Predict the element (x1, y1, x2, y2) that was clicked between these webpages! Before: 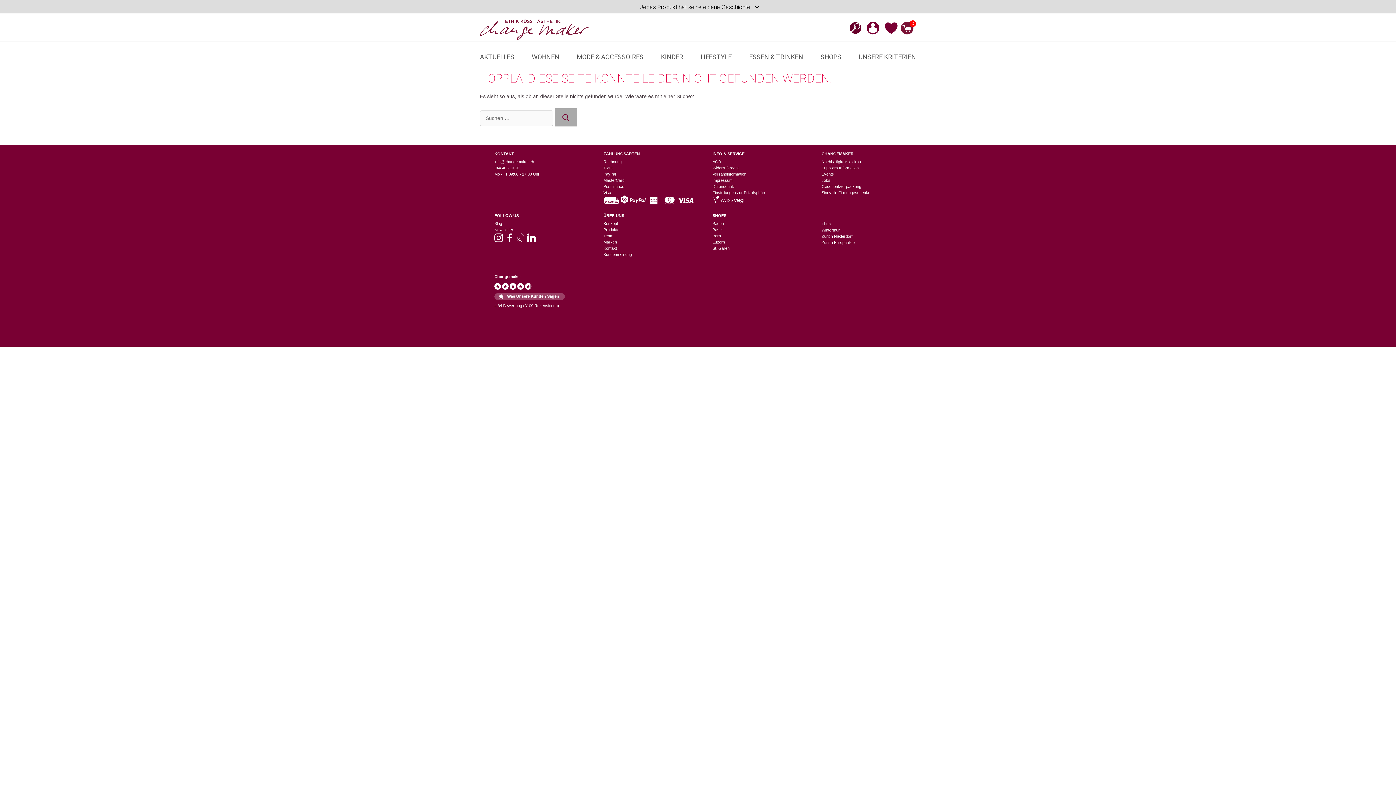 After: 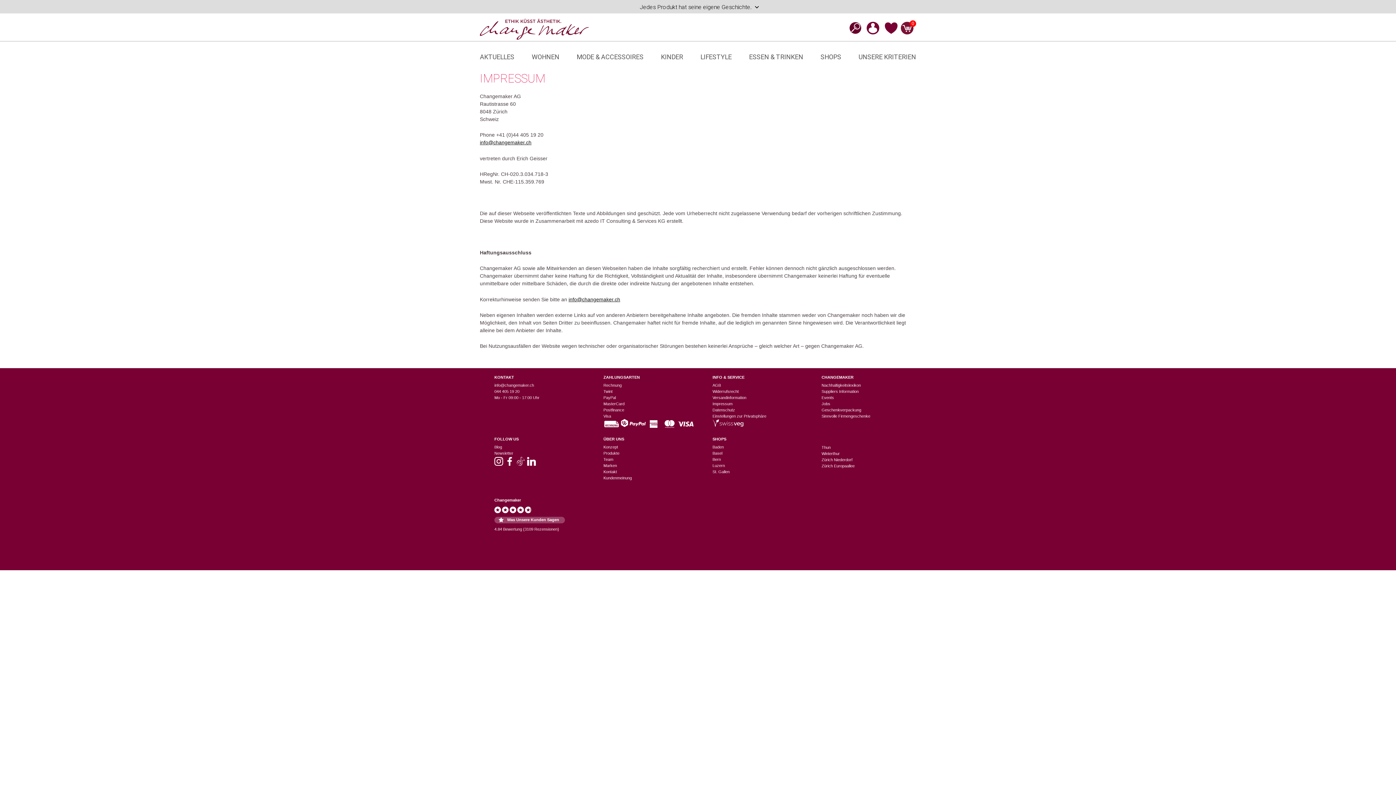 Action: bbox: (712, 178, 732, 182) label: Impressum